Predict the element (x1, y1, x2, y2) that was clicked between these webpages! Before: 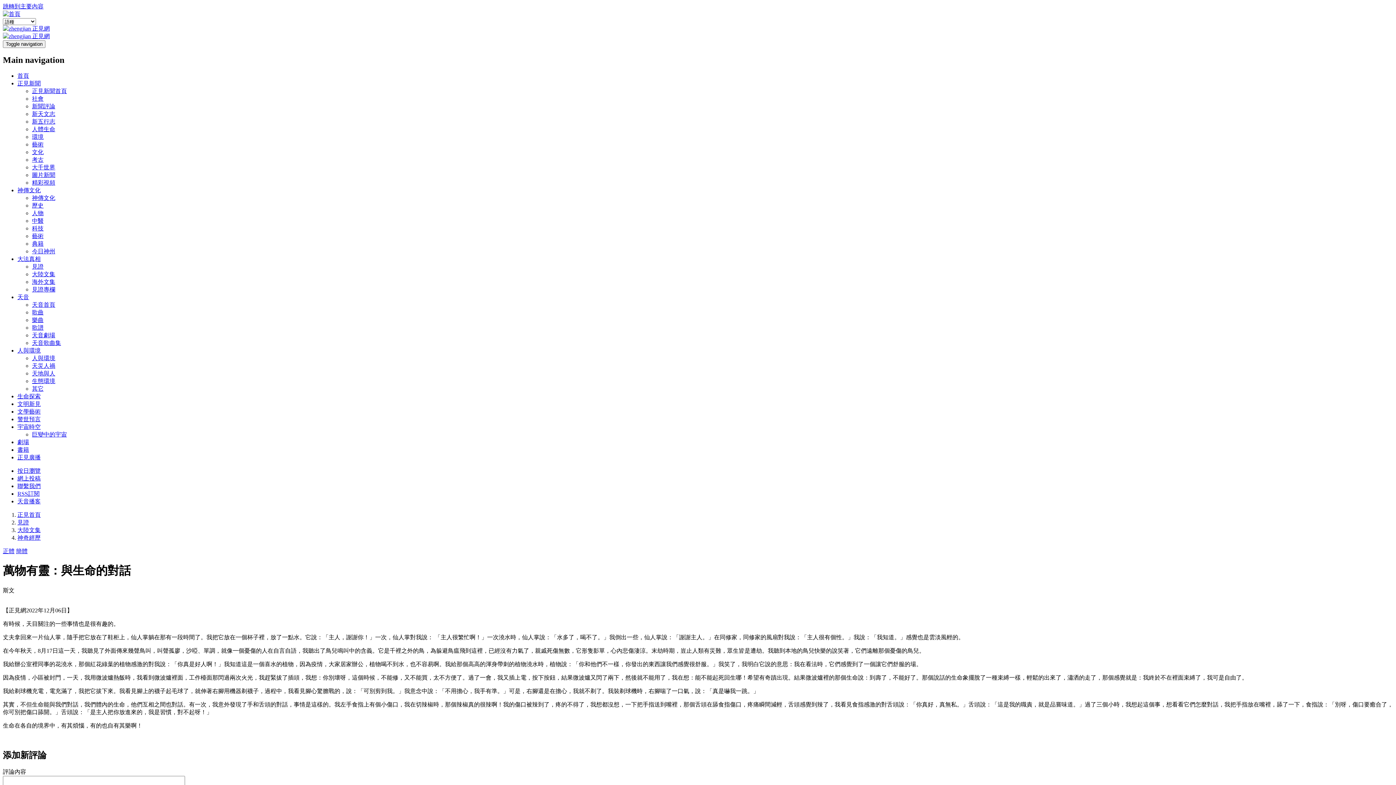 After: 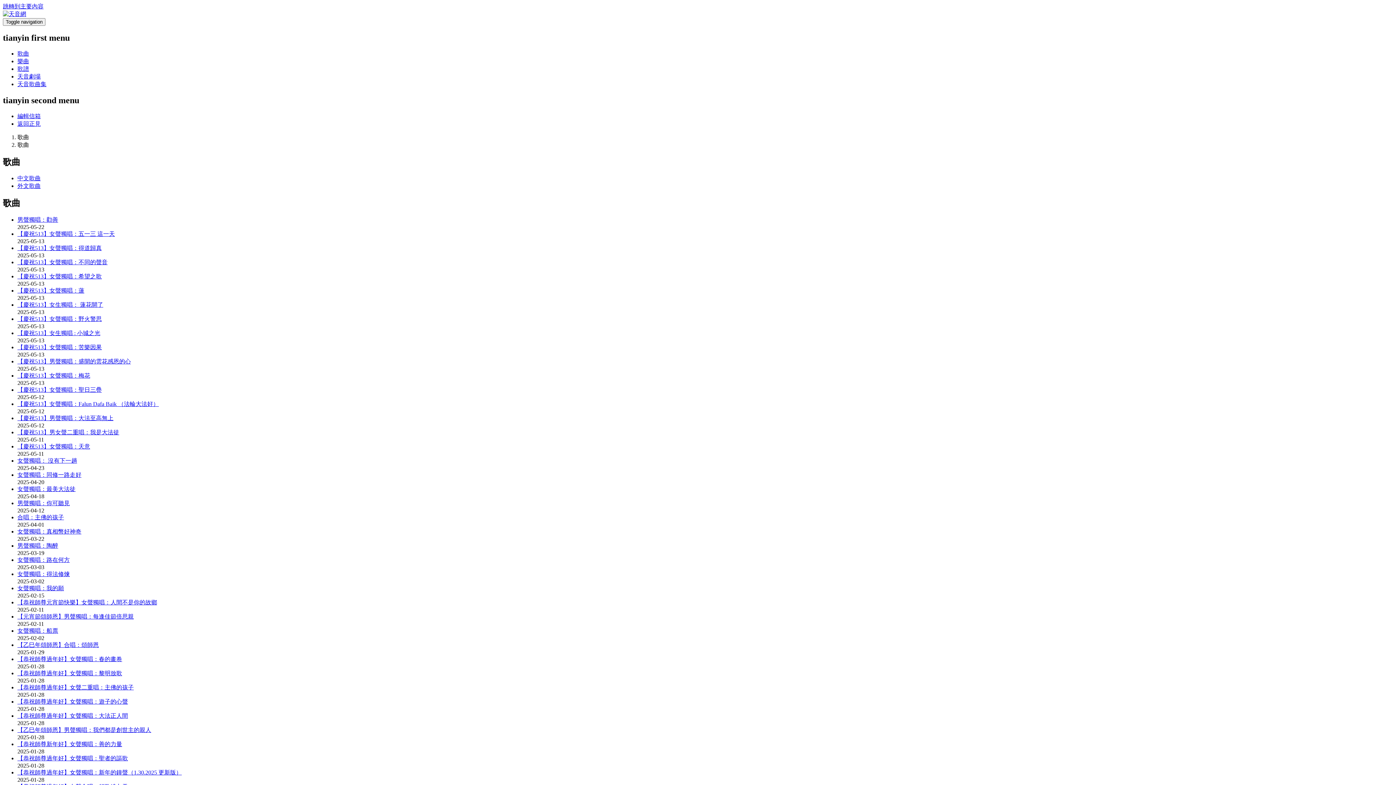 Action: bbox: (32, 325, 43, 331) label: 歌曲